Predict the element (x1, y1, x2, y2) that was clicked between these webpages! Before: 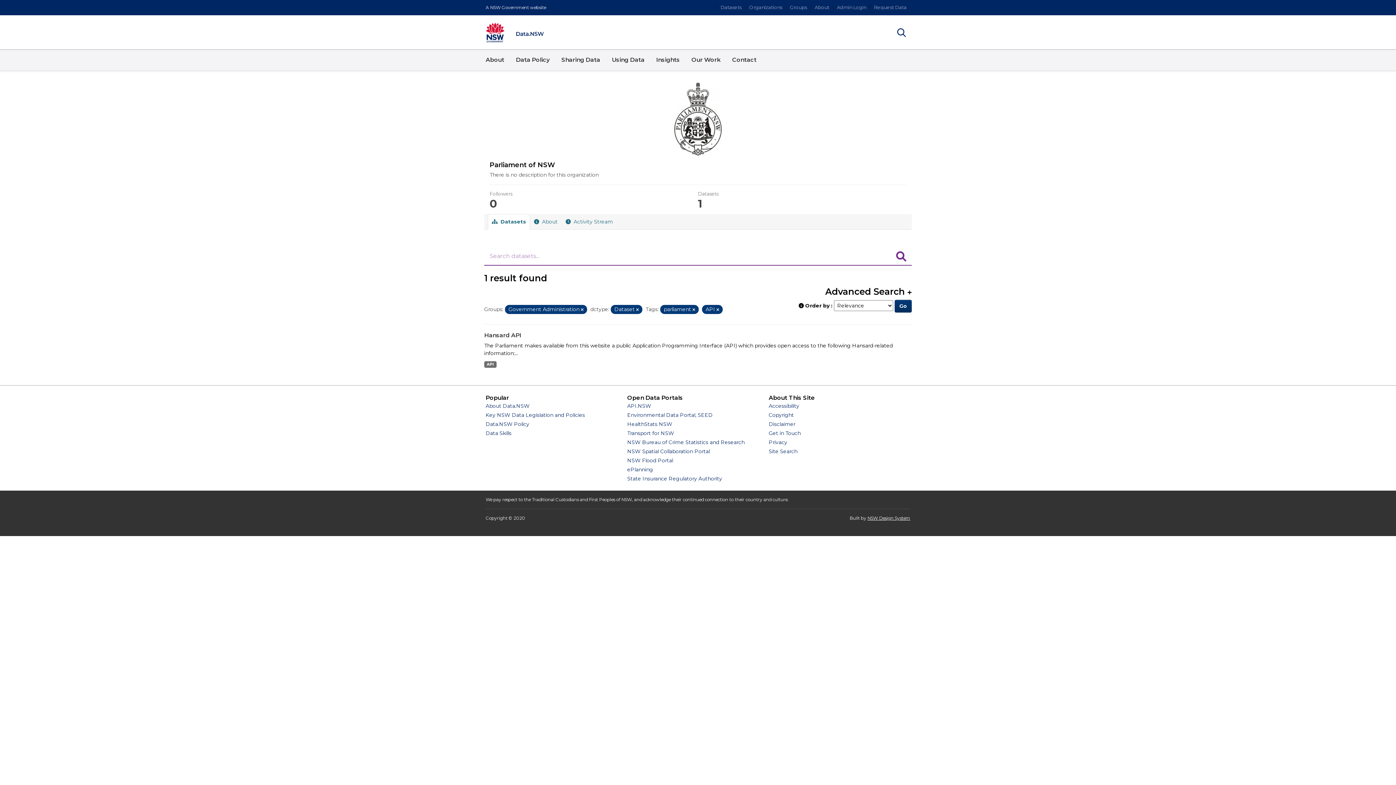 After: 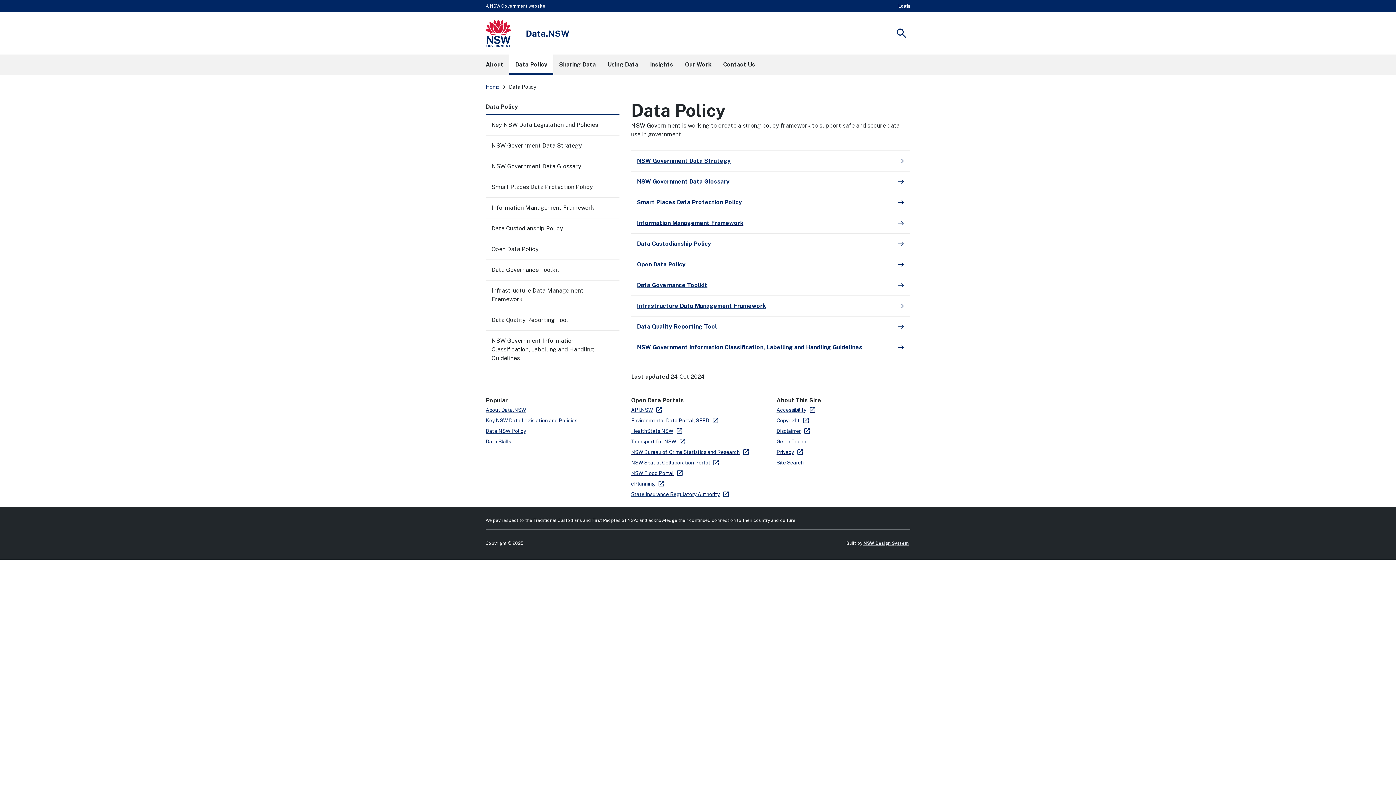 Action: label: Data.NSW Policy bbox: (485, 421, 529, 427)